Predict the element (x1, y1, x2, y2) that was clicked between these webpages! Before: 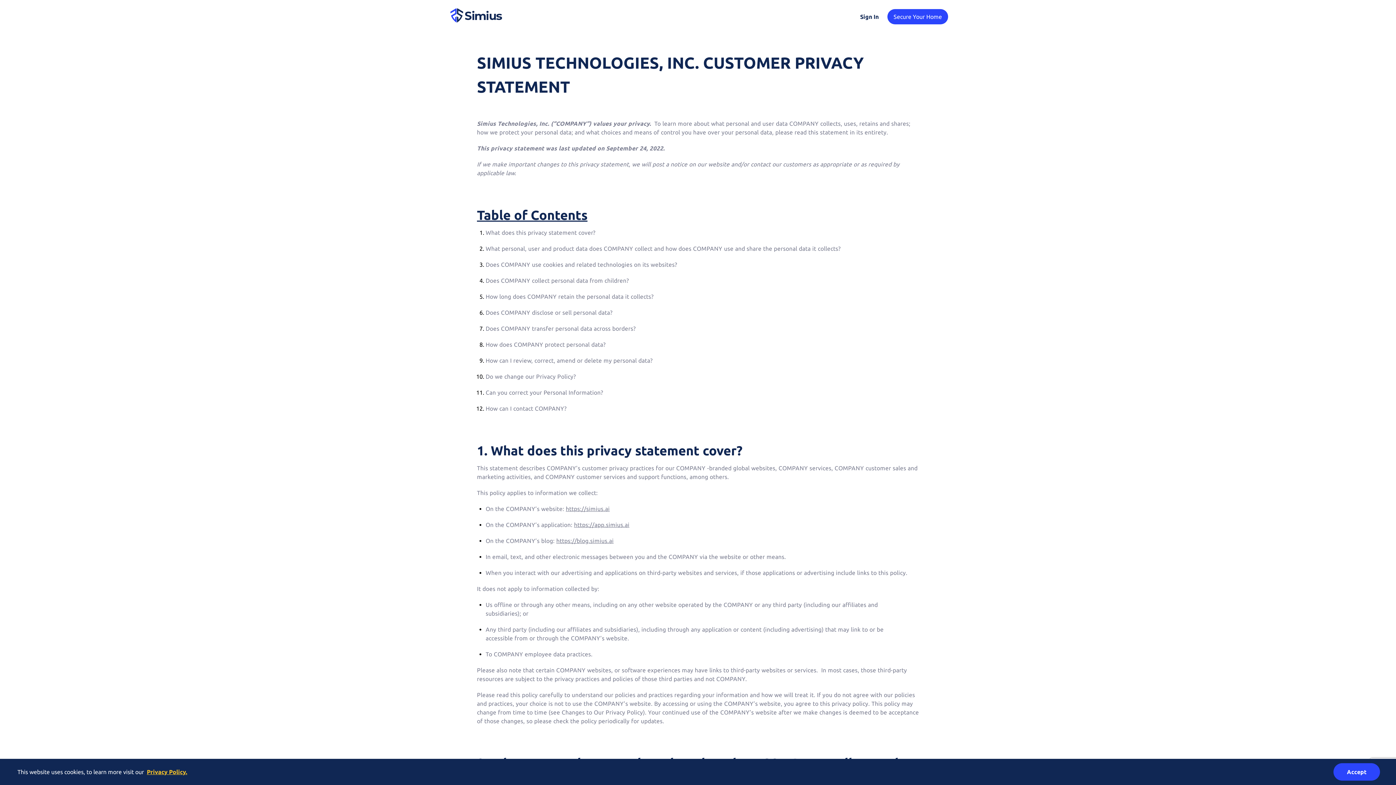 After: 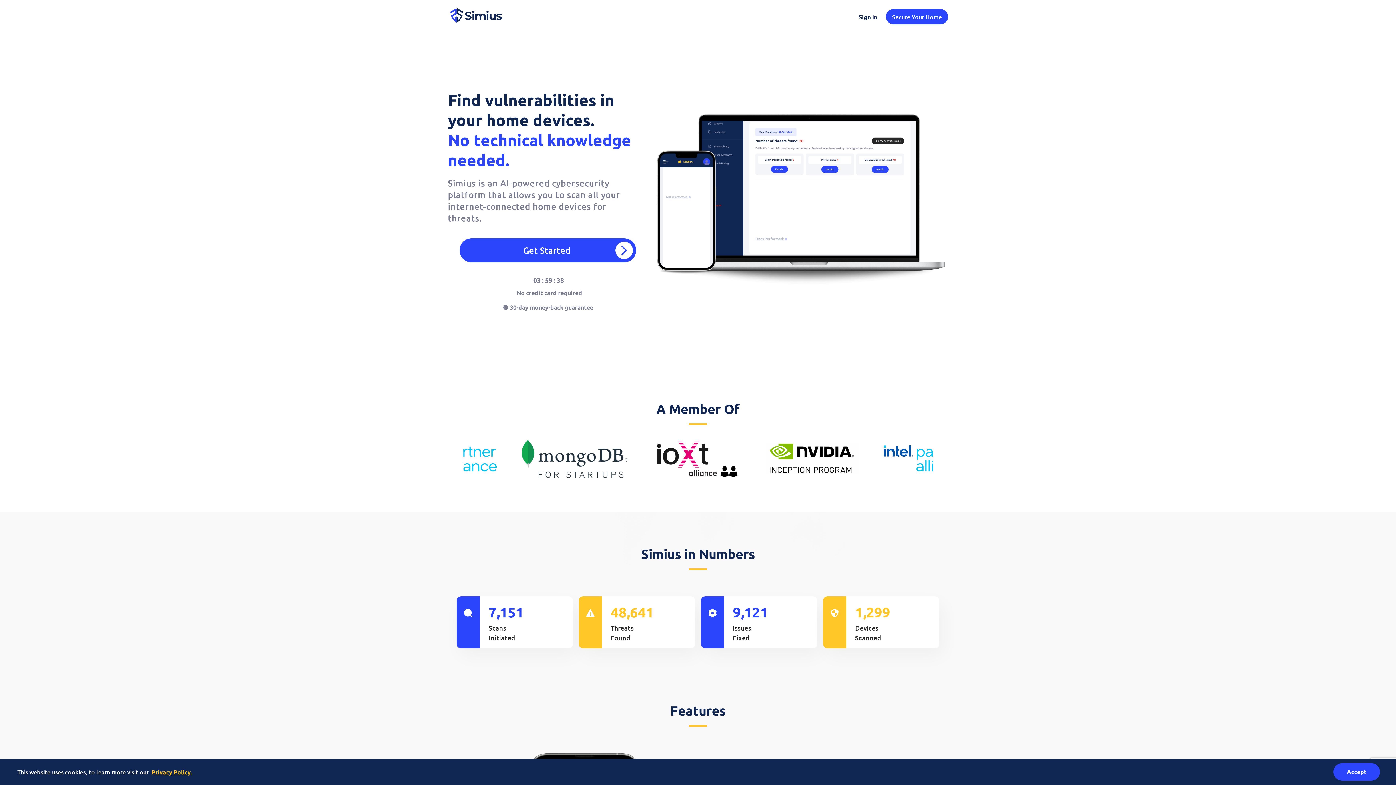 Action: label: https://simius.ai bbox: (565, 505, 609, 512)